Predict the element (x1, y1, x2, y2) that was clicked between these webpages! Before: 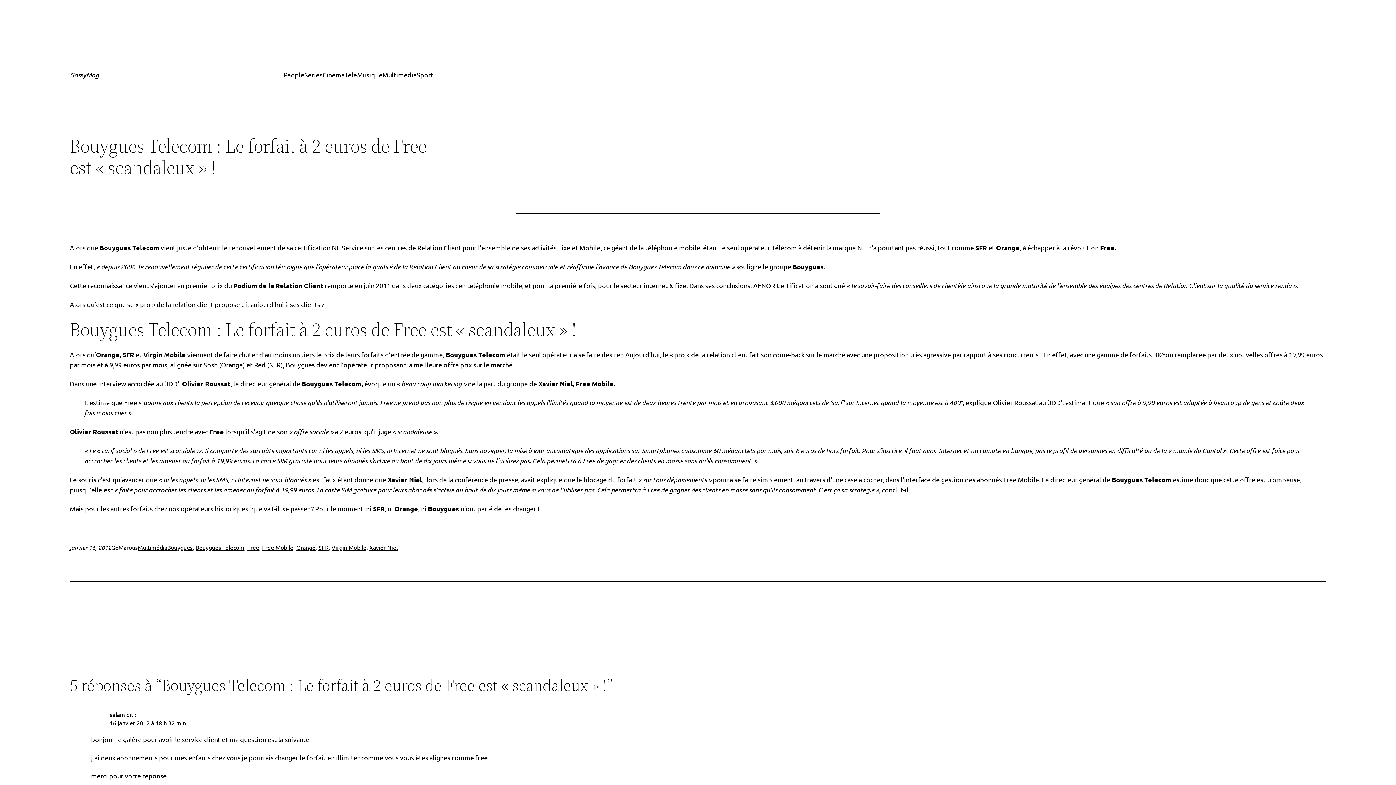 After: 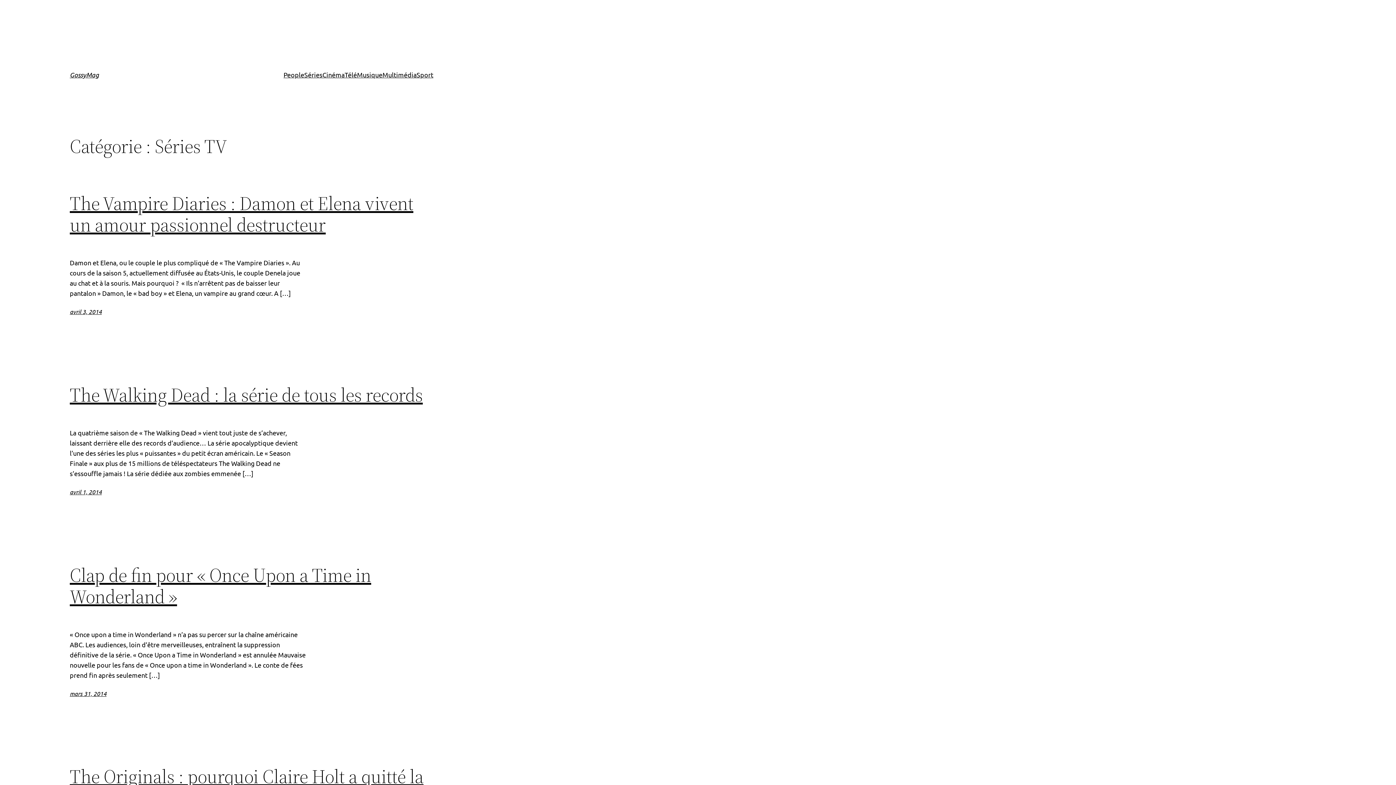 Action: label: Séries bbox: (304, 69, 322, 80)